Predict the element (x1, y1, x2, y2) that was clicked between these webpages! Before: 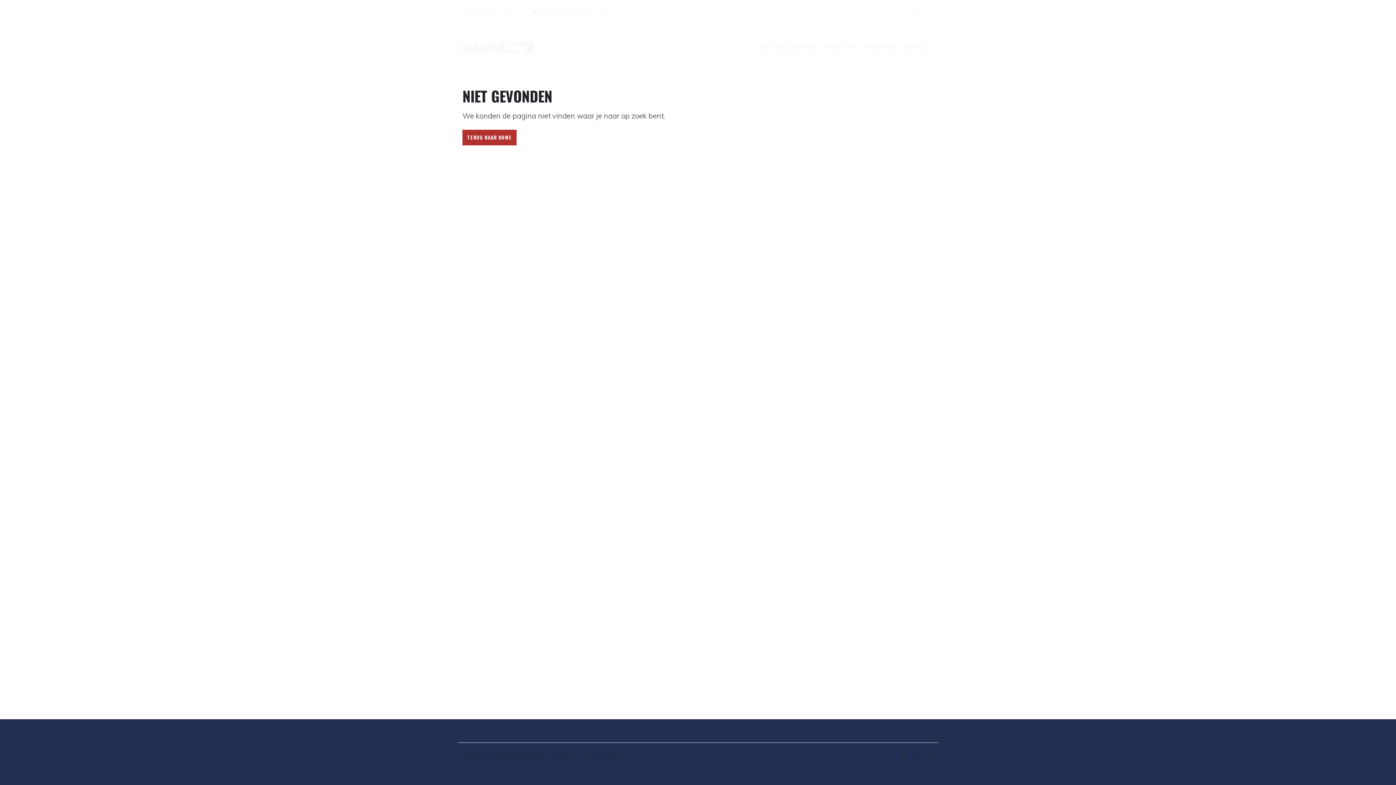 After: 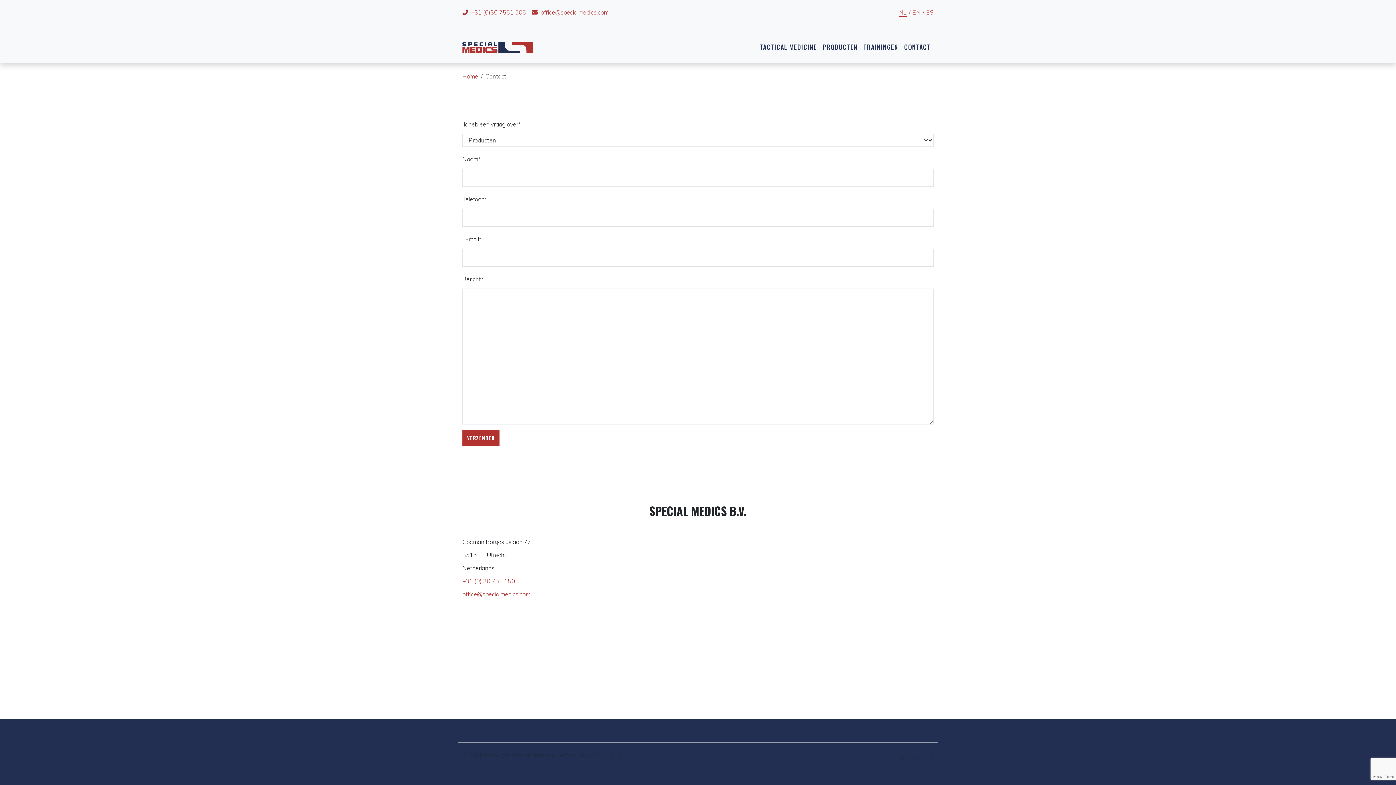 Action: label: CONTACT bbox: (901, 36, 933, 57)